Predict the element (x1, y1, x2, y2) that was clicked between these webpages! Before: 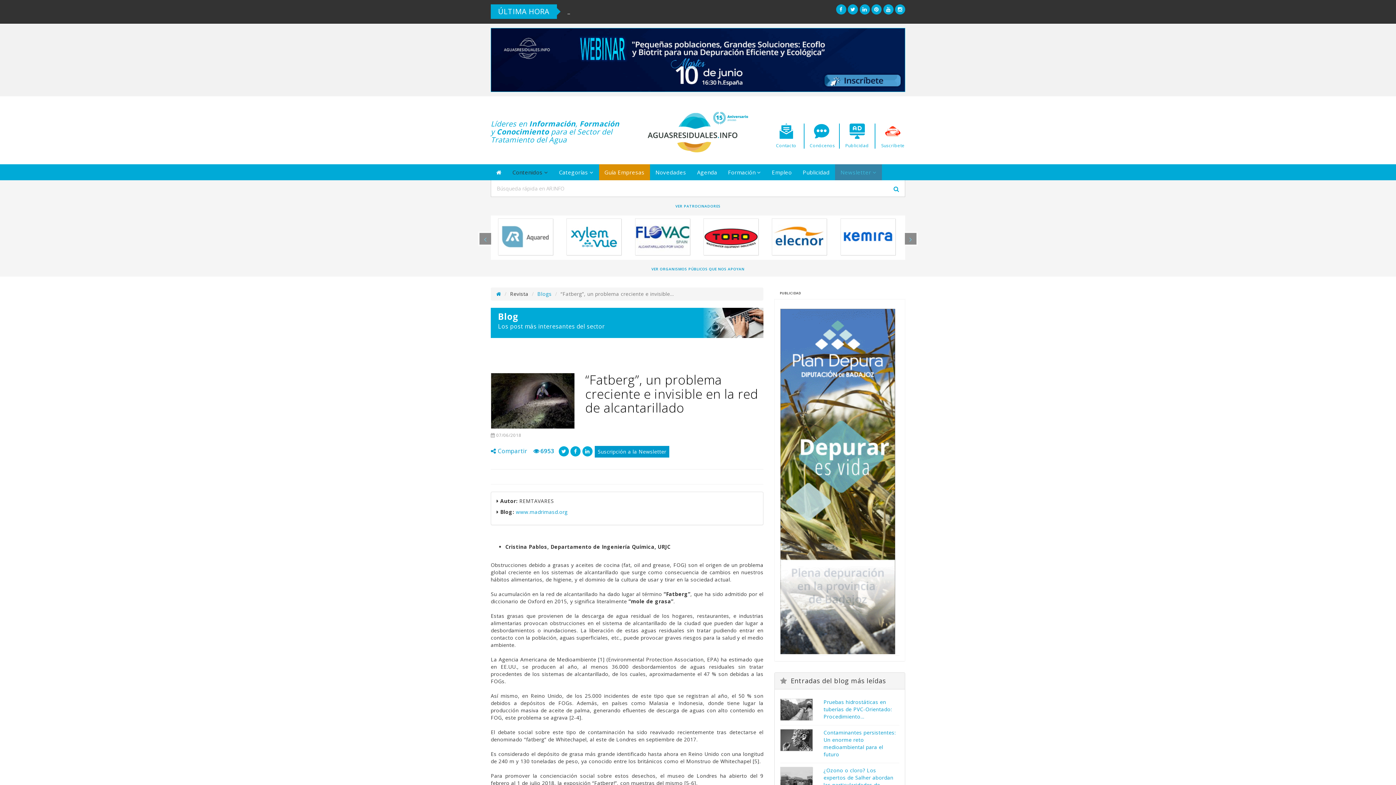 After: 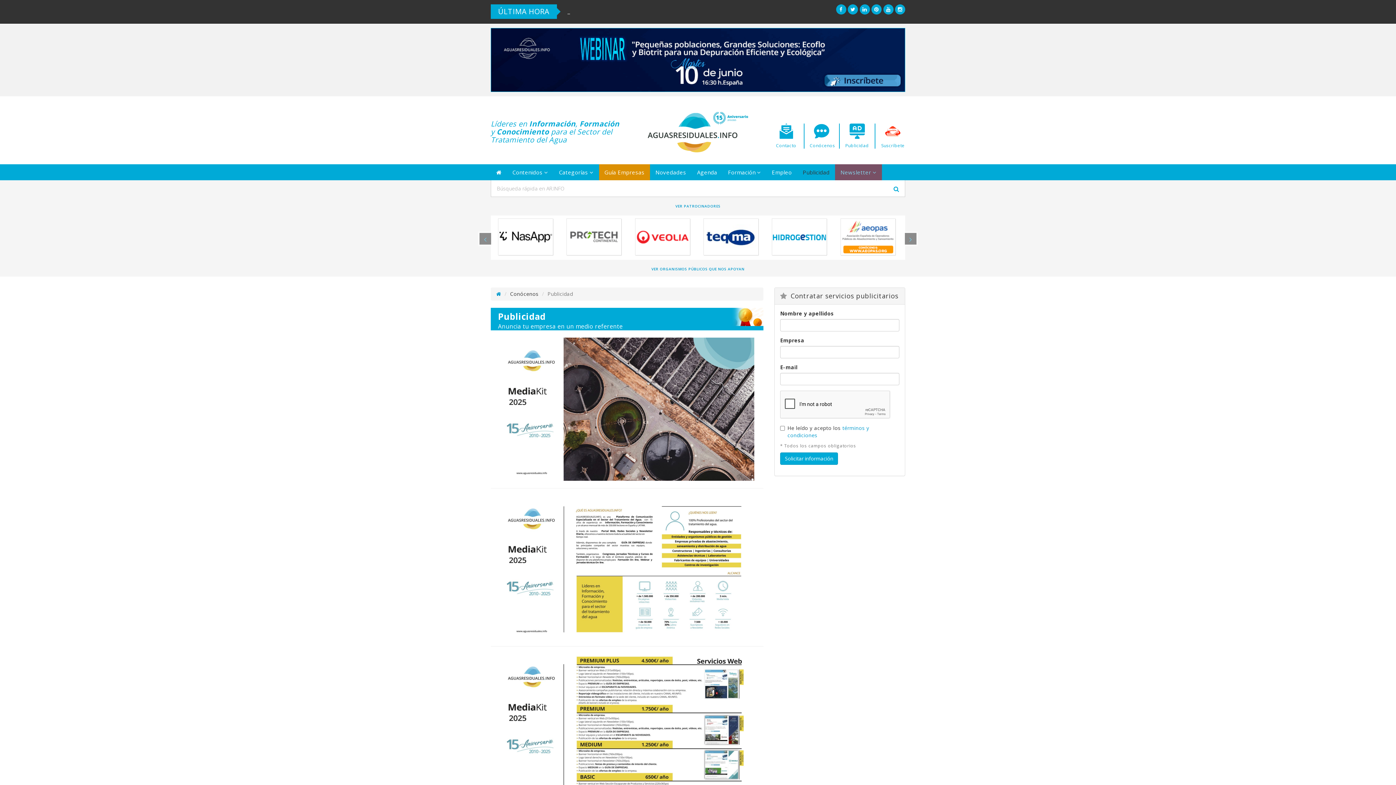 Action: bbox: (845, 123, 869, 138)